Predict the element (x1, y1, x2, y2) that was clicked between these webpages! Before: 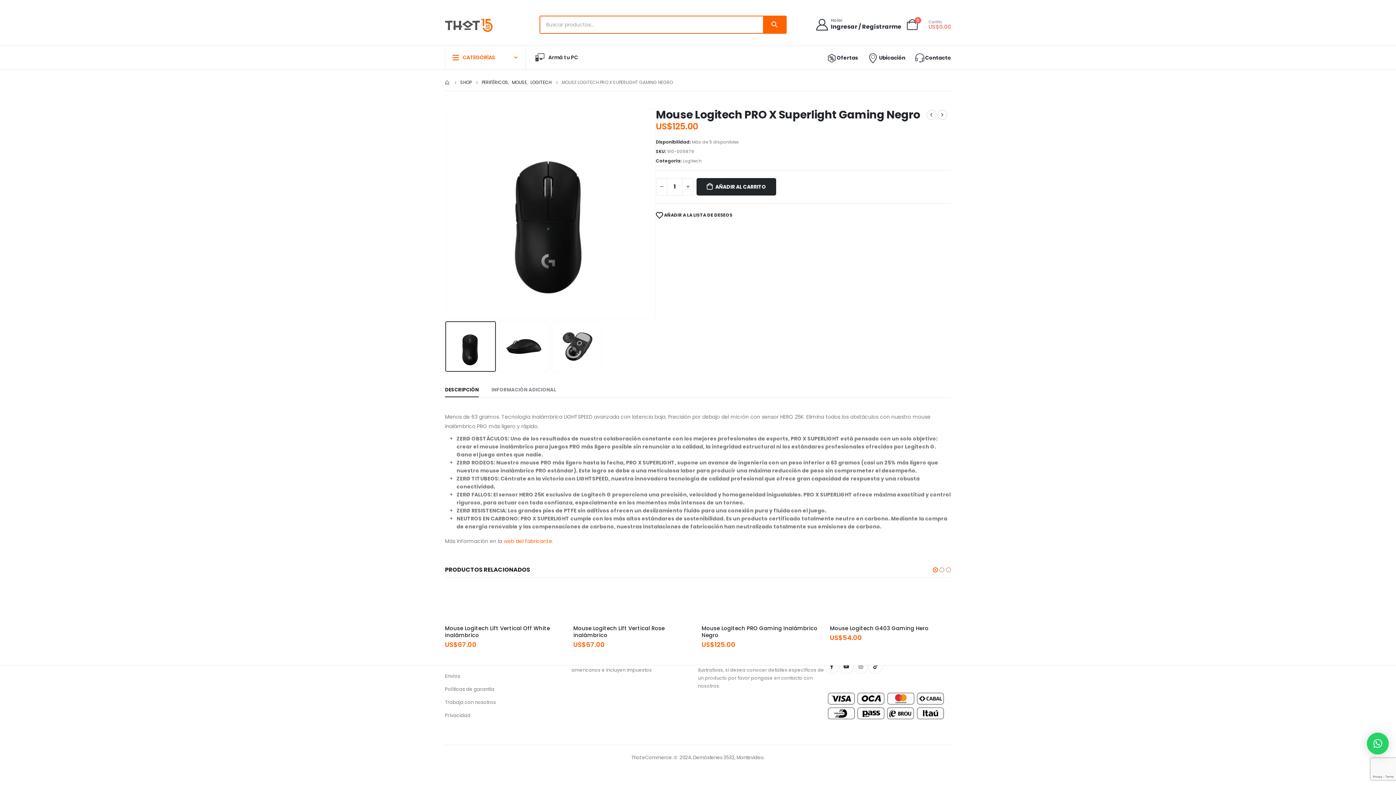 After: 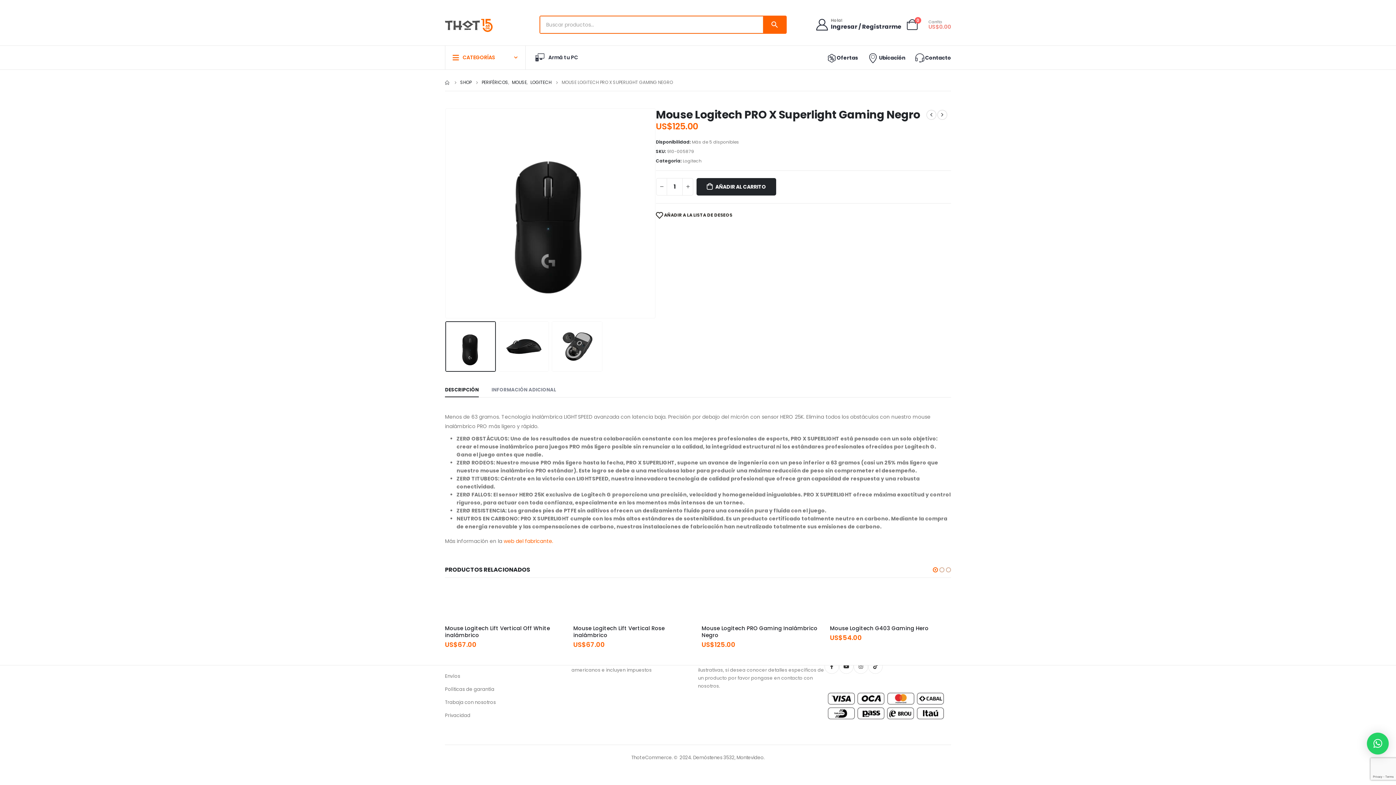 Action: bbox: (1367, 733, 1389, 754) label: ×